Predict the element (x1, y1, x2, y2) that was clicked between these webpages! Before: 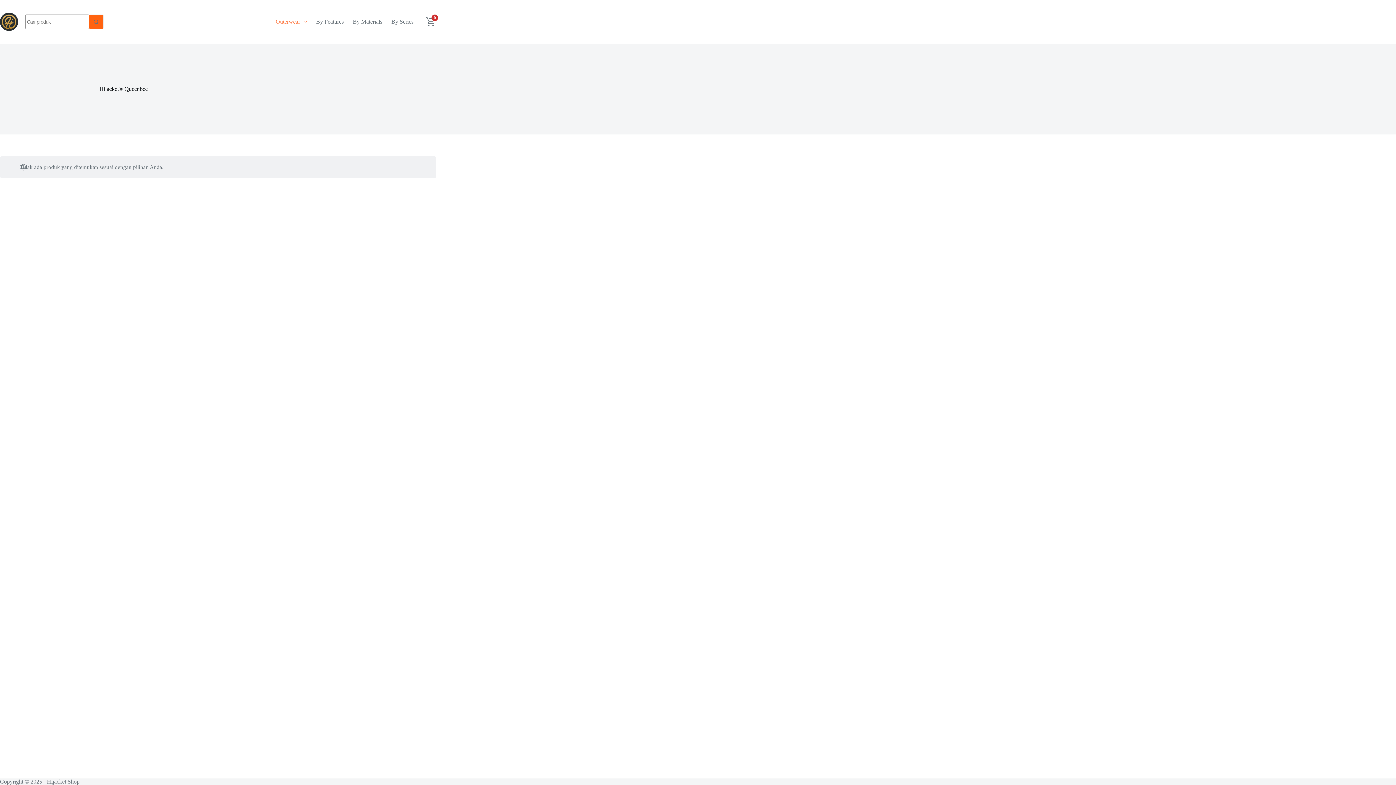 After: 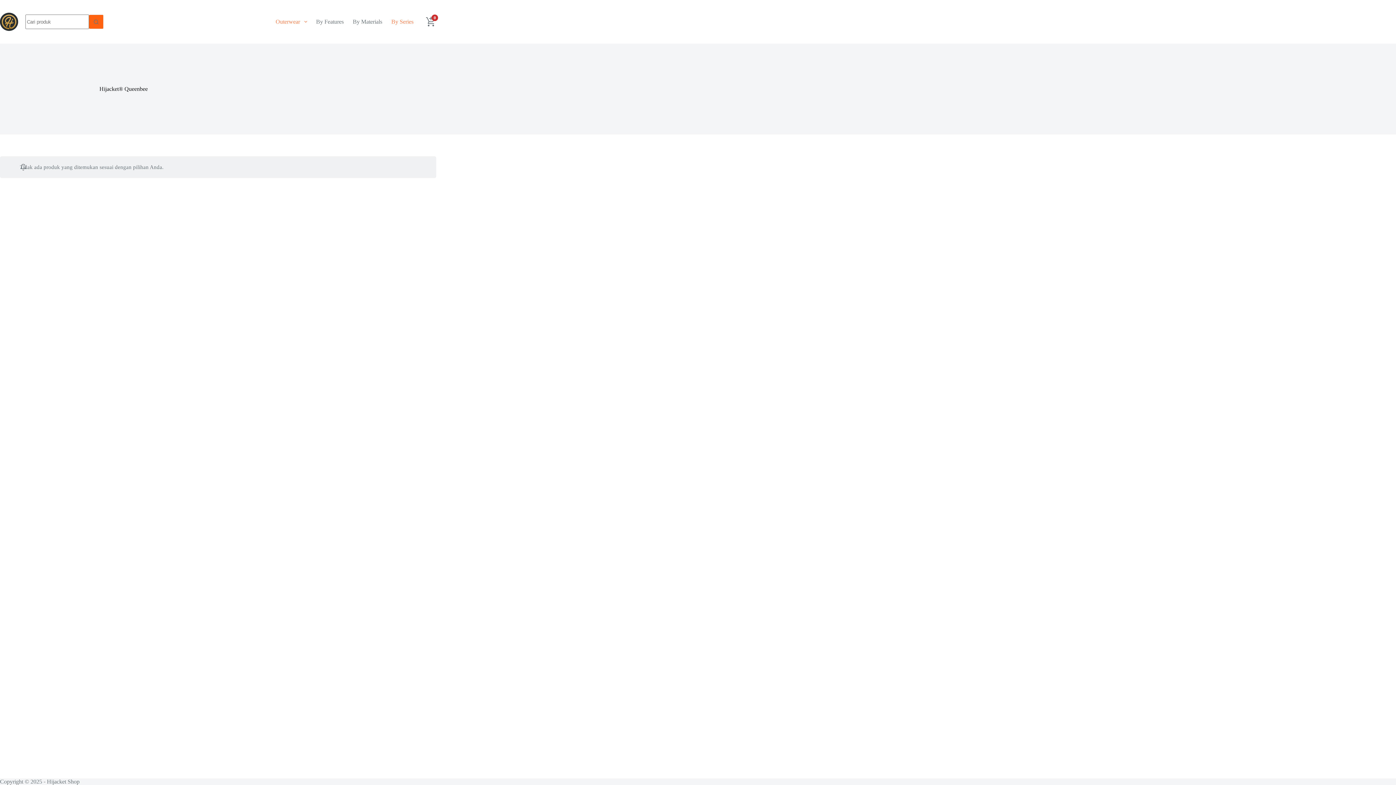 Action: bbox: (386, 0, 418, 43) label: By Series